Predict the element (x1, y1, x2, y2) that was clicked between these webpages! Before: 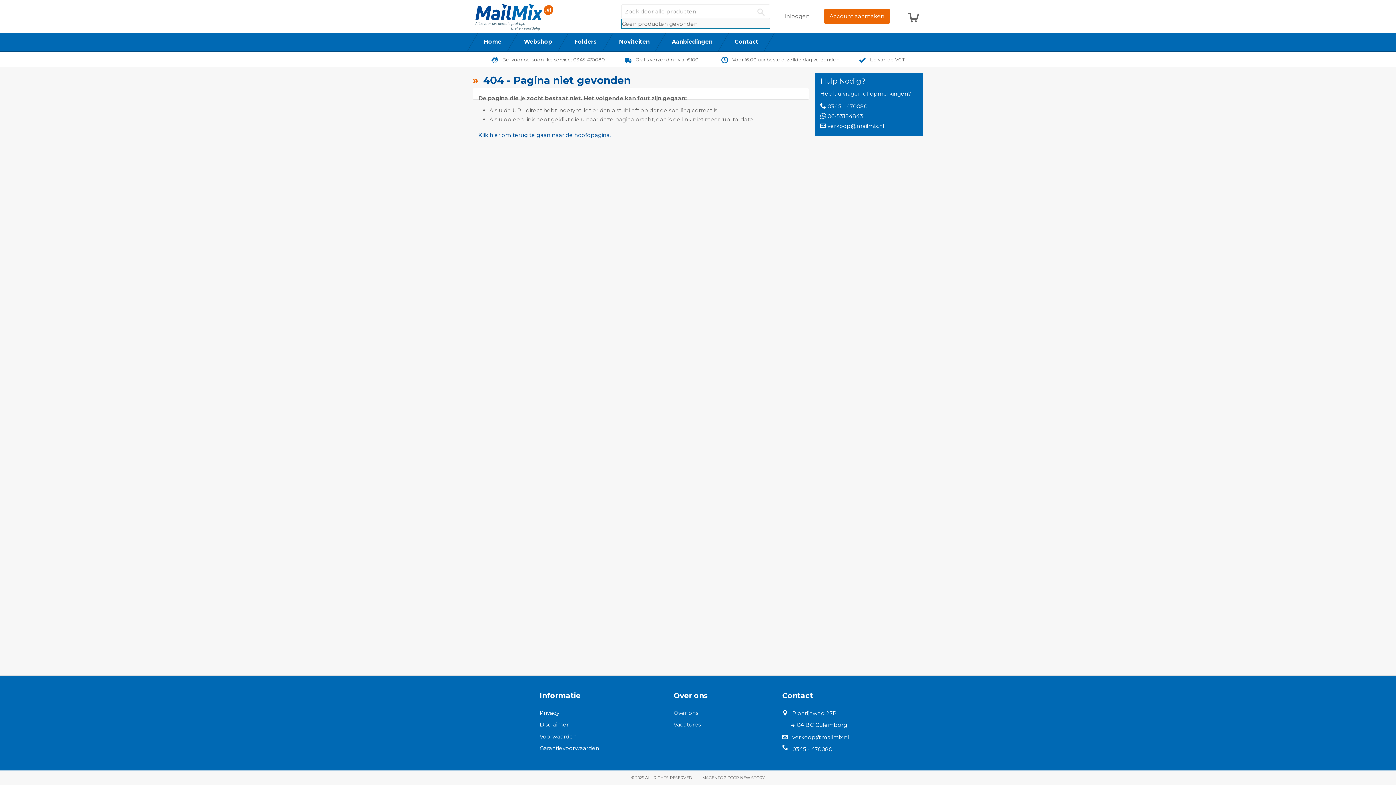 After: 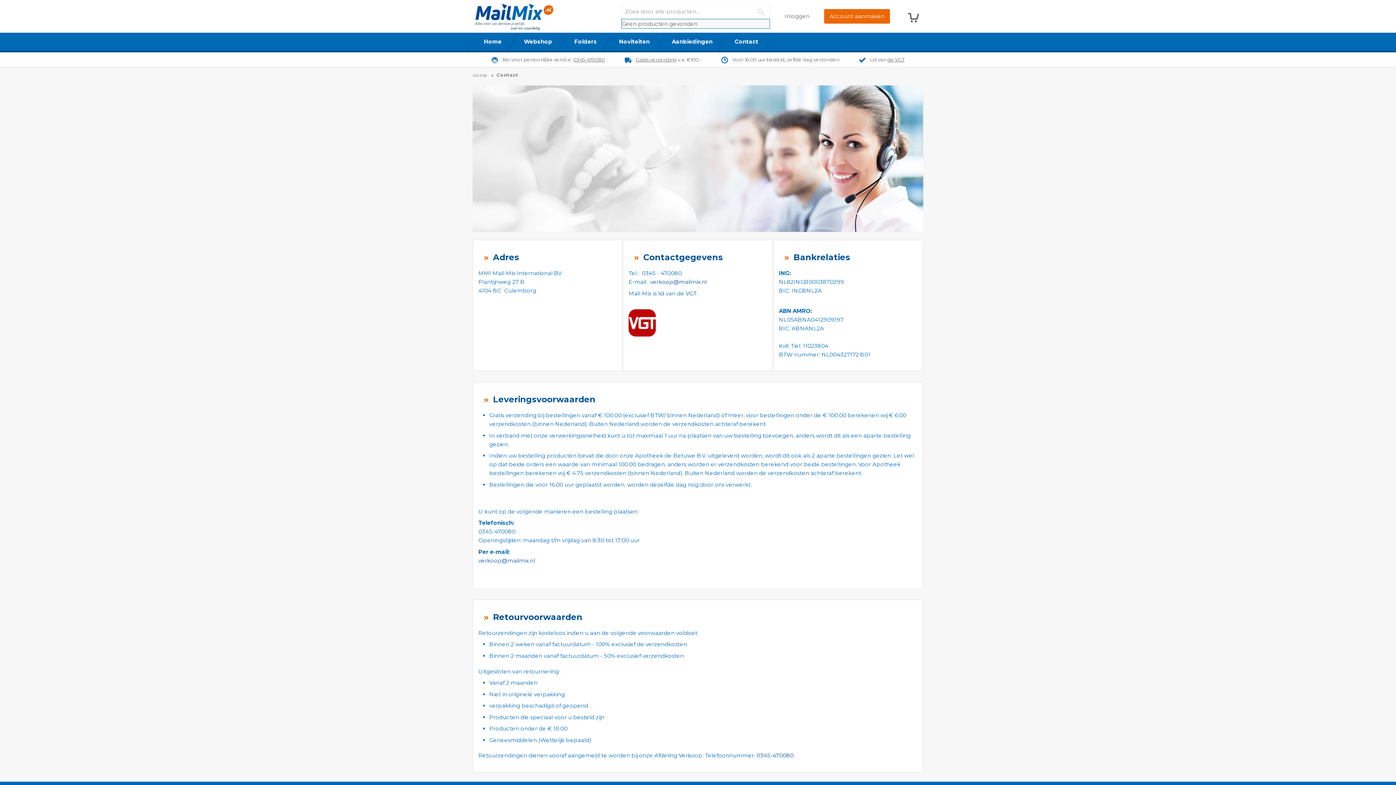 Action: label: Contact bbox: (718, 32, 774, 50)